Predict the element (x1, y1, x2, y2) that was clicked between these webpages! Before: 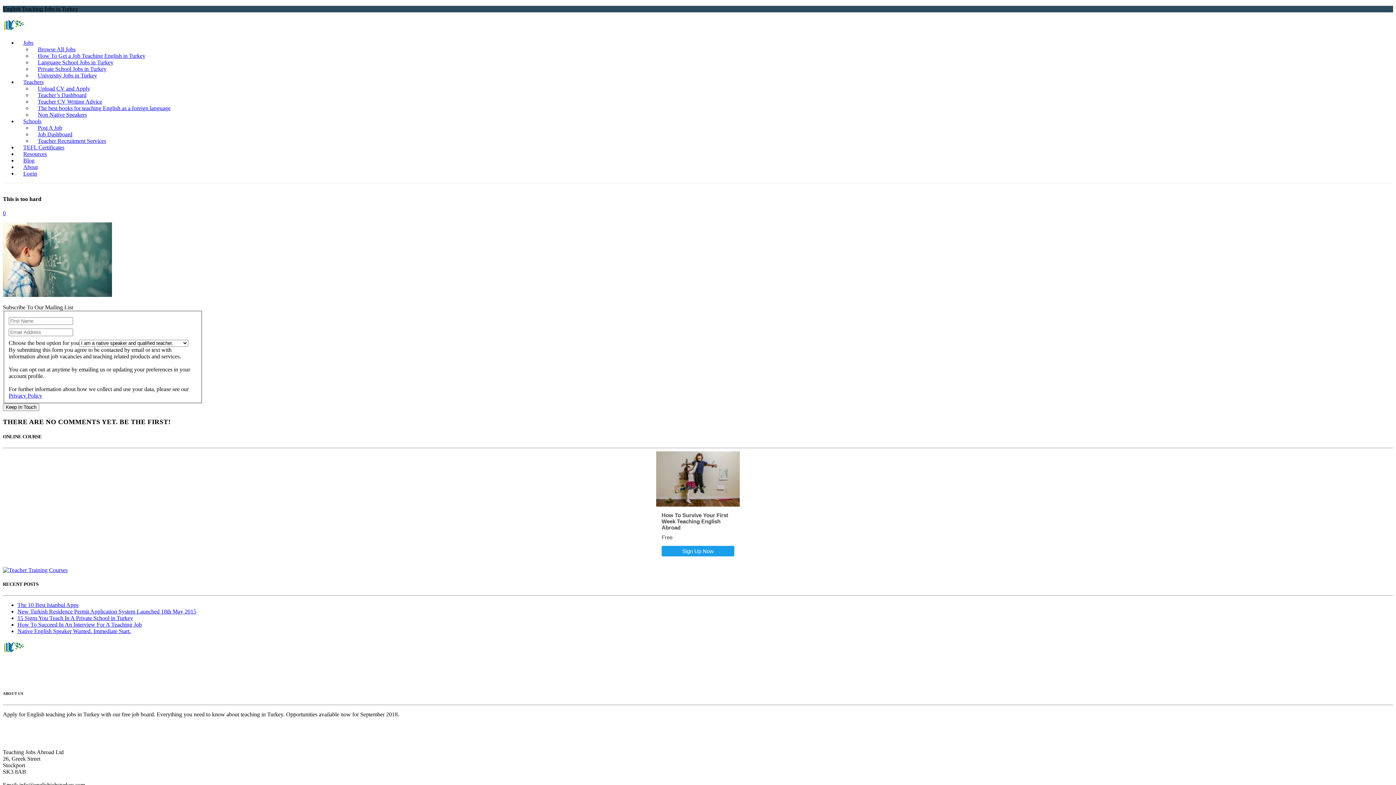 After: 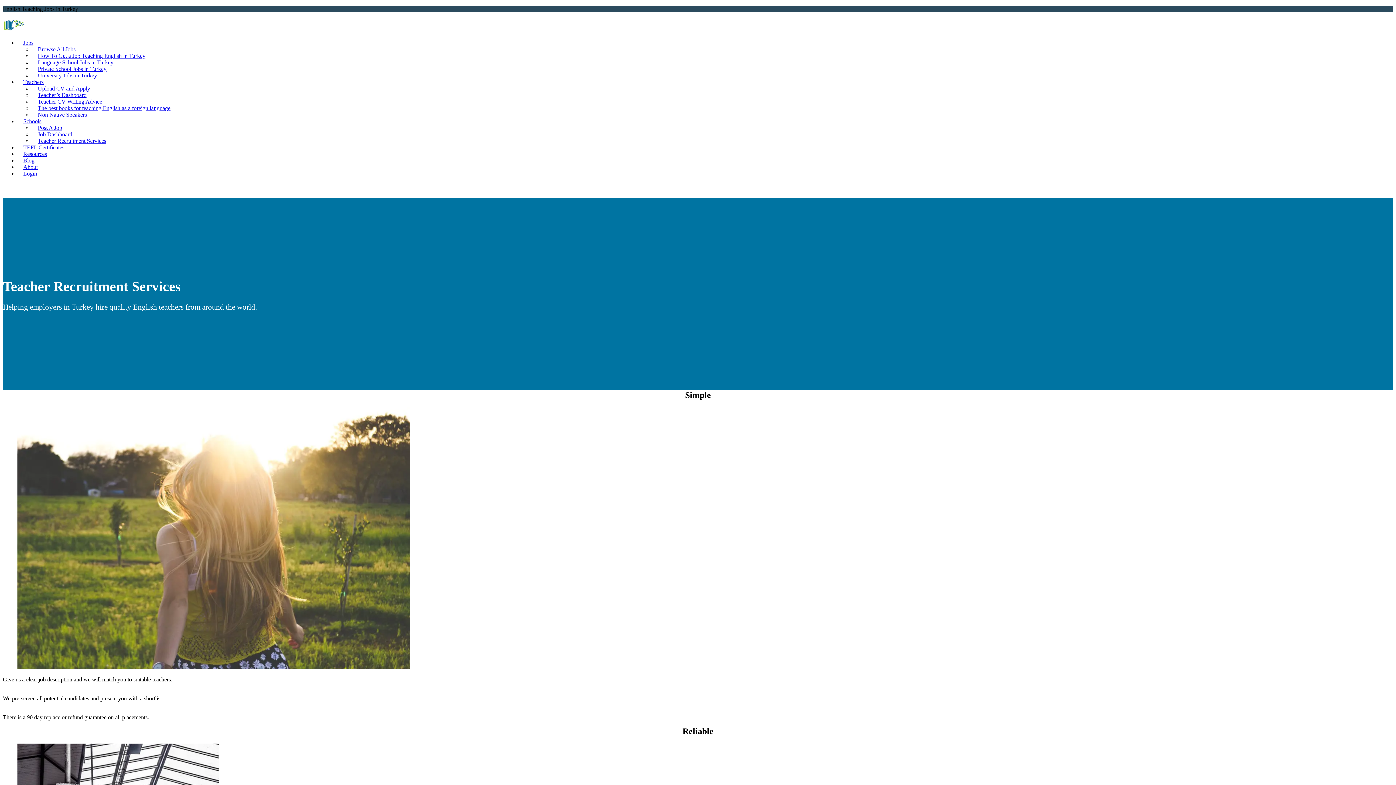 Action: bbox: (32, 137, 106, 144) label: Teacher Recruitment Services